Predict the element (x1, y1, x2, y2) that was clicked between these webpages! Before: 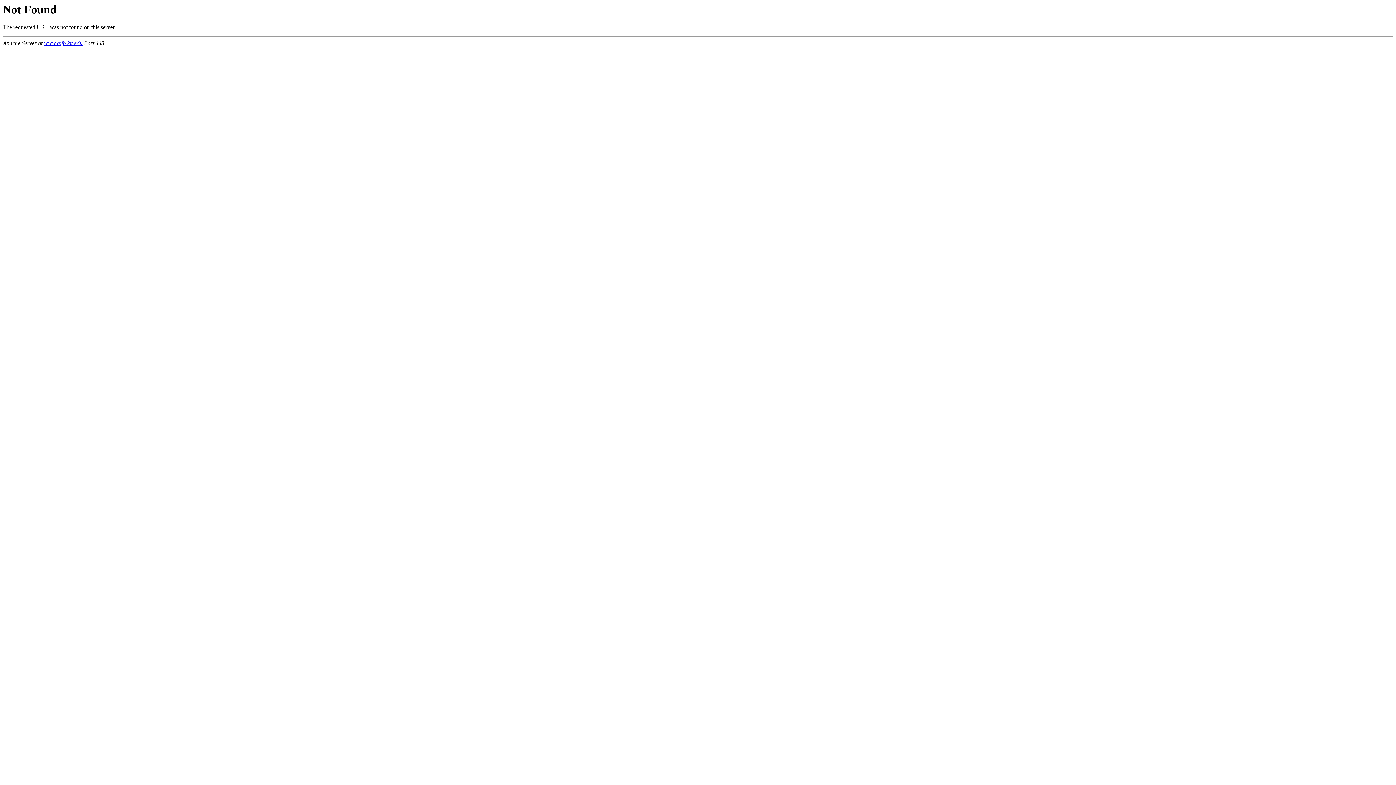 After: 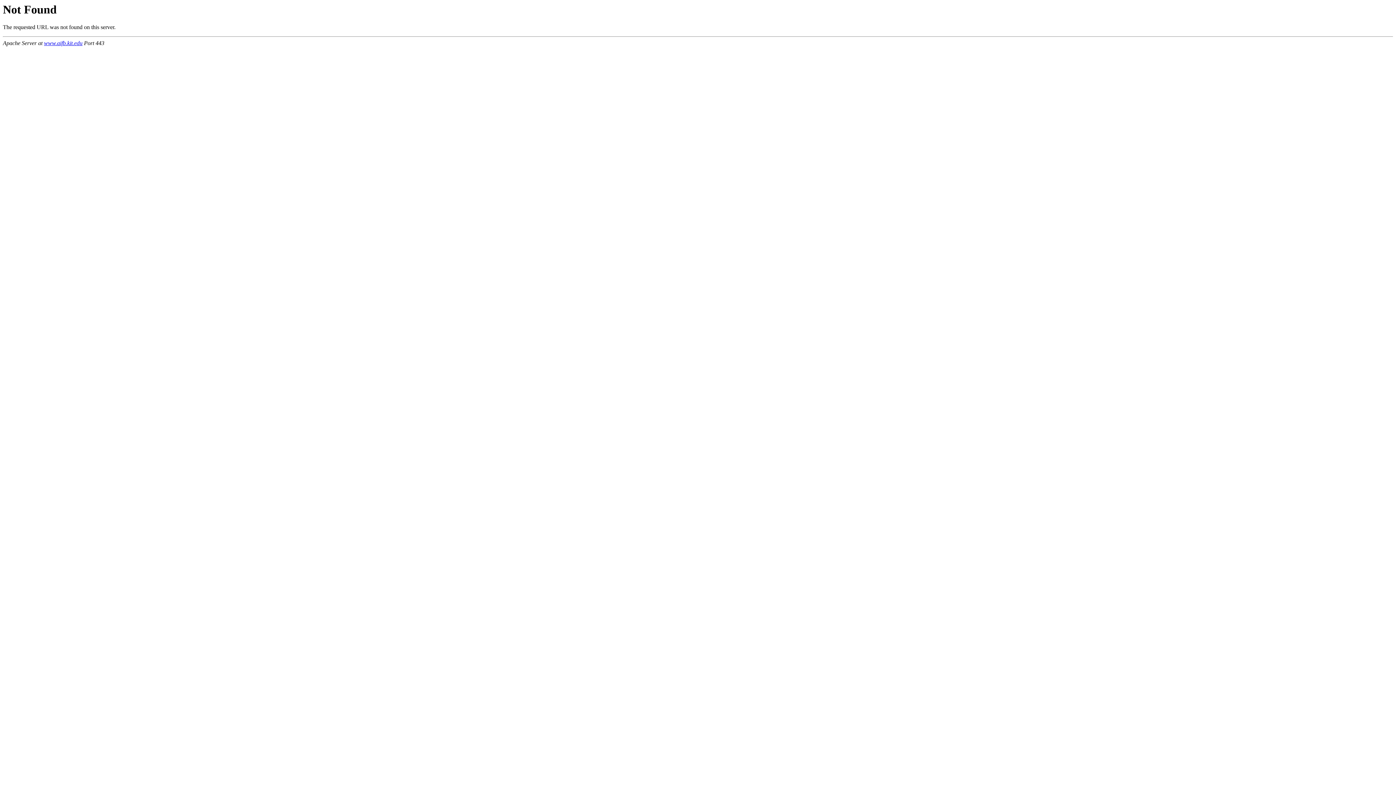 Action: bbox: (44, 40, 82, 46) label: www.aifb.kit.edu